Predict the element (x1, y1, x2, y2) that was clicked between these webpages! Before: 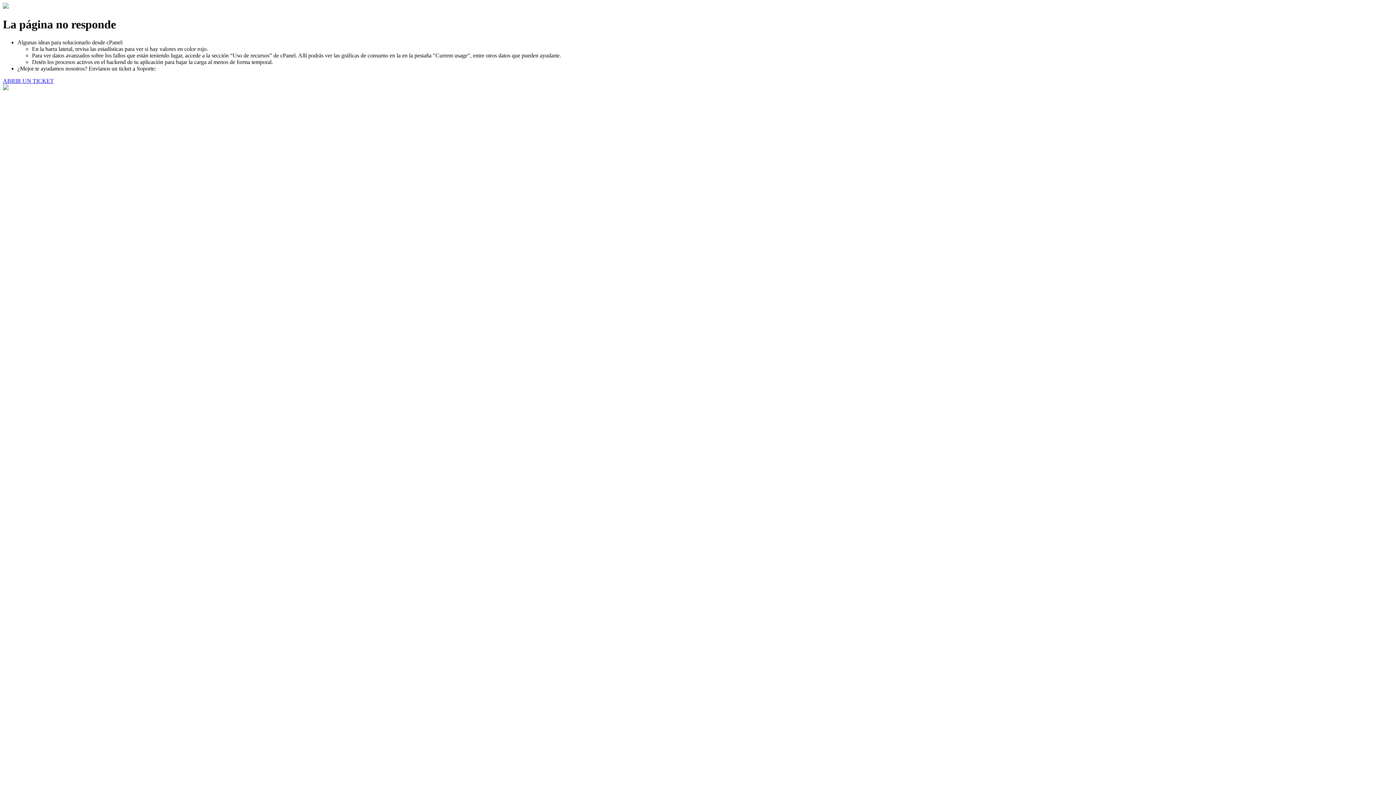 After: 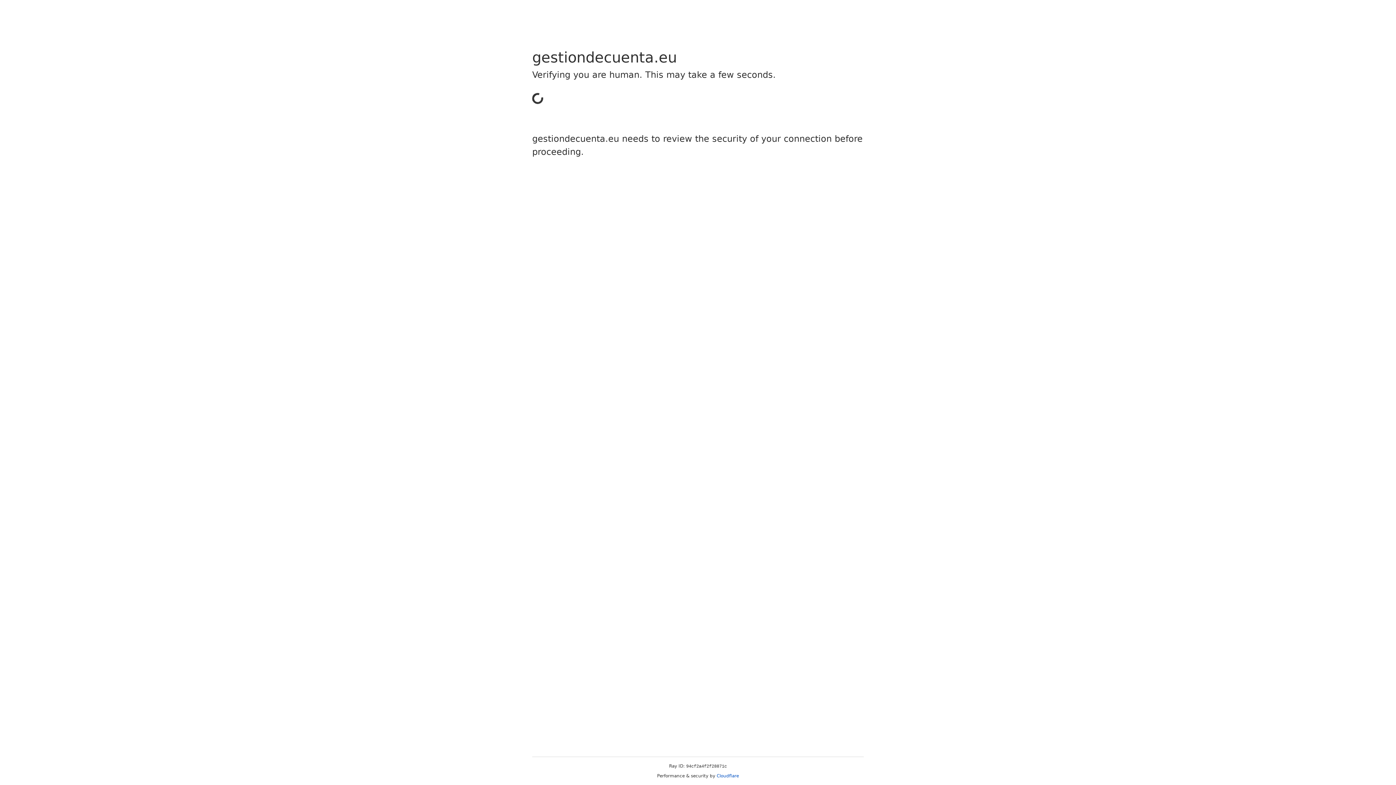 Action: label: ABRIR UN TICKET bbox: (2, 77, 53, 83)